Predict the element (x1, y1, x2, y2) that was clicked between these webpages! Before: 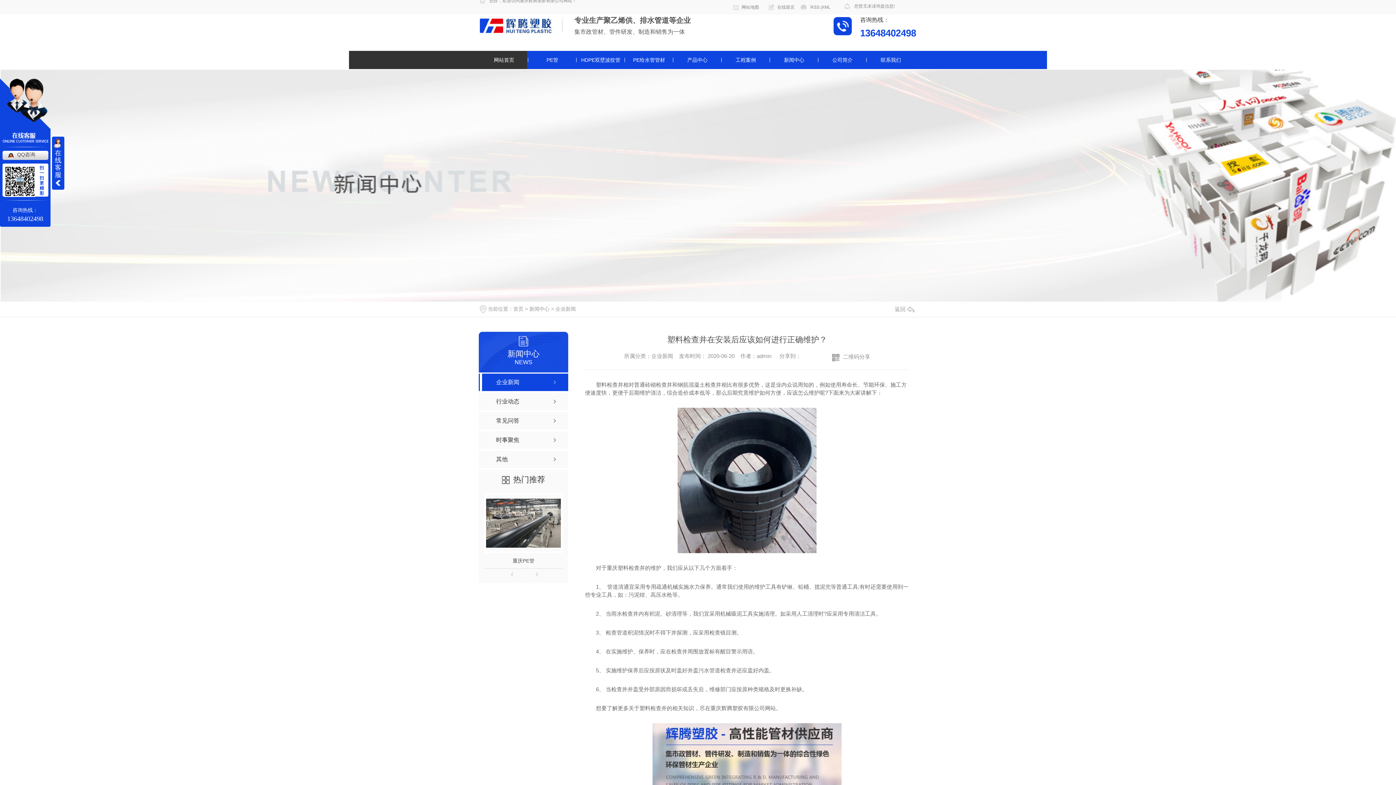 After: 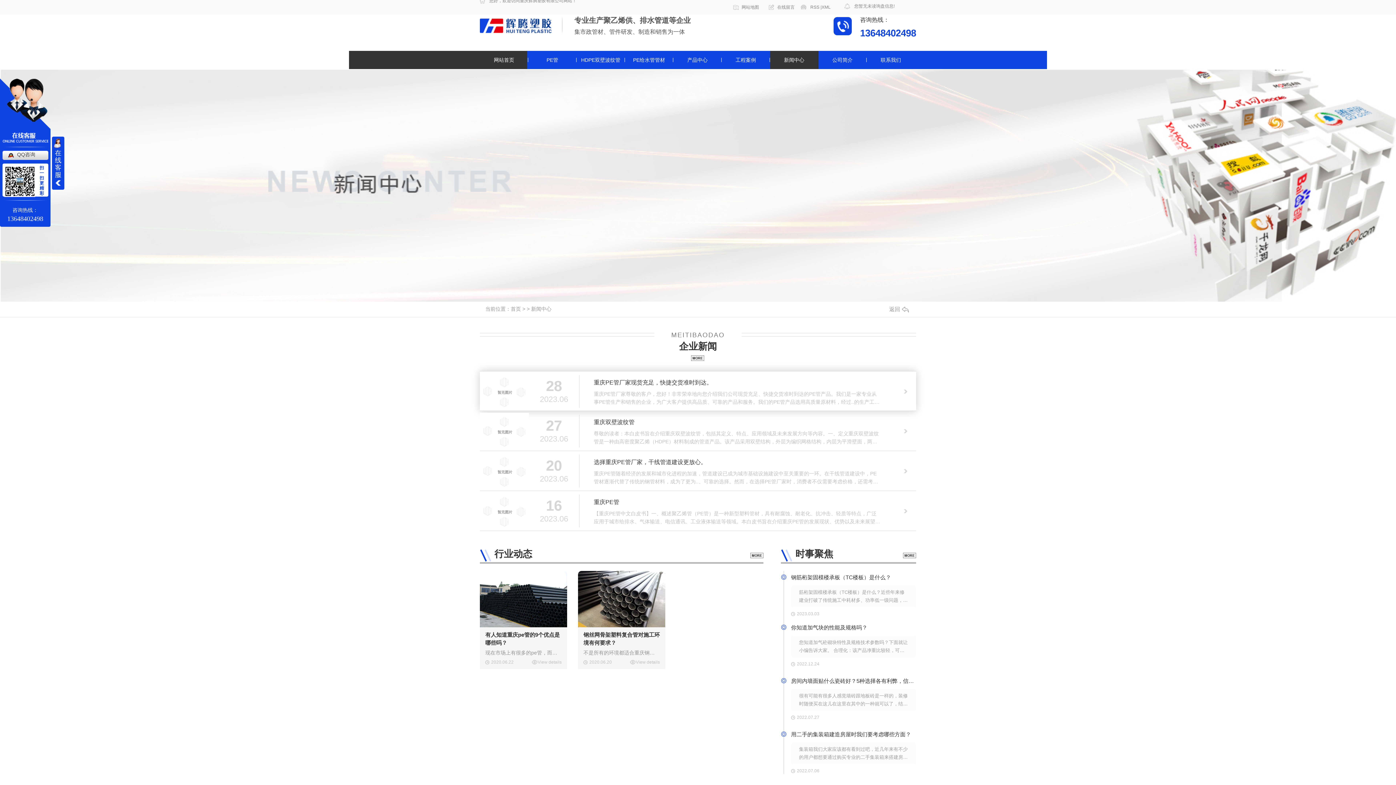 Action: bbox: (529, 306, 549, 312) label: 新闻中心